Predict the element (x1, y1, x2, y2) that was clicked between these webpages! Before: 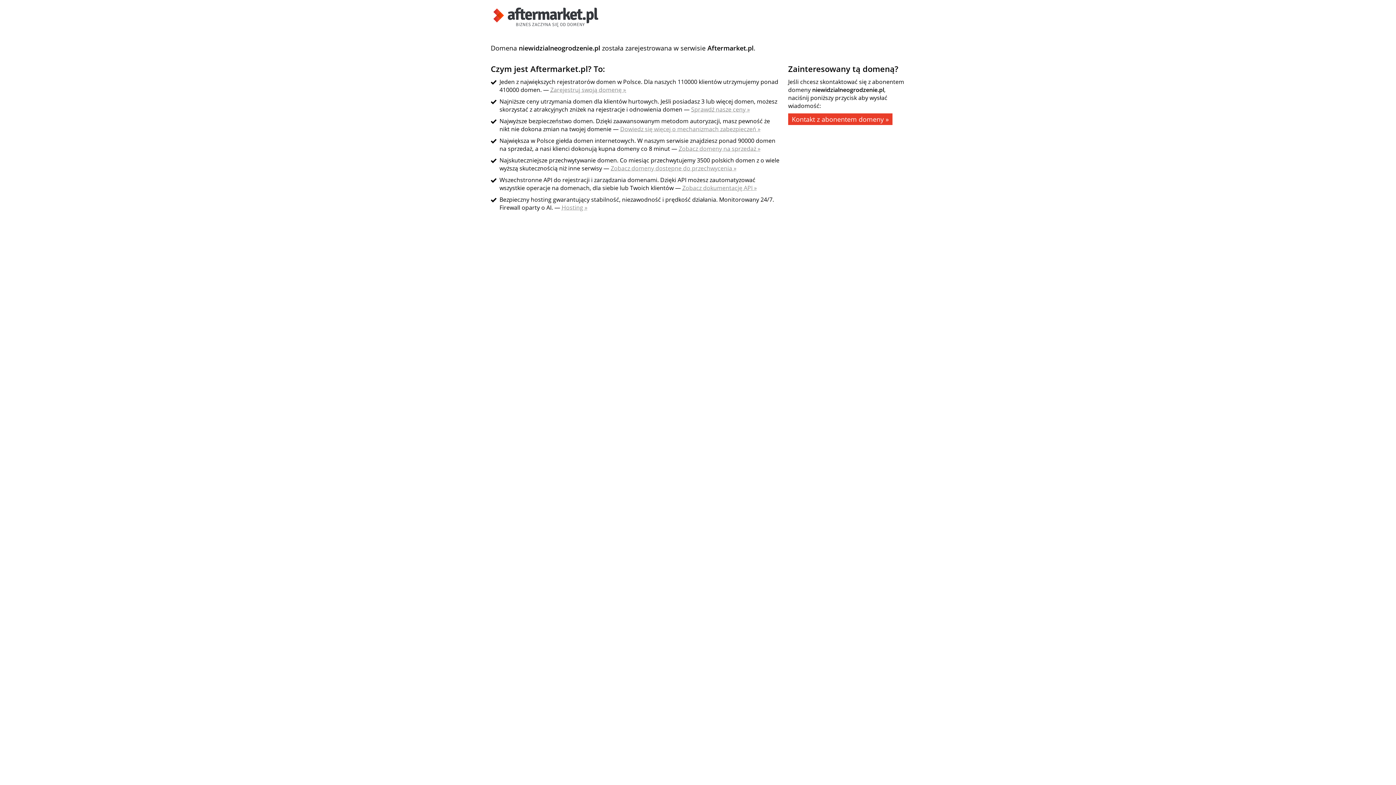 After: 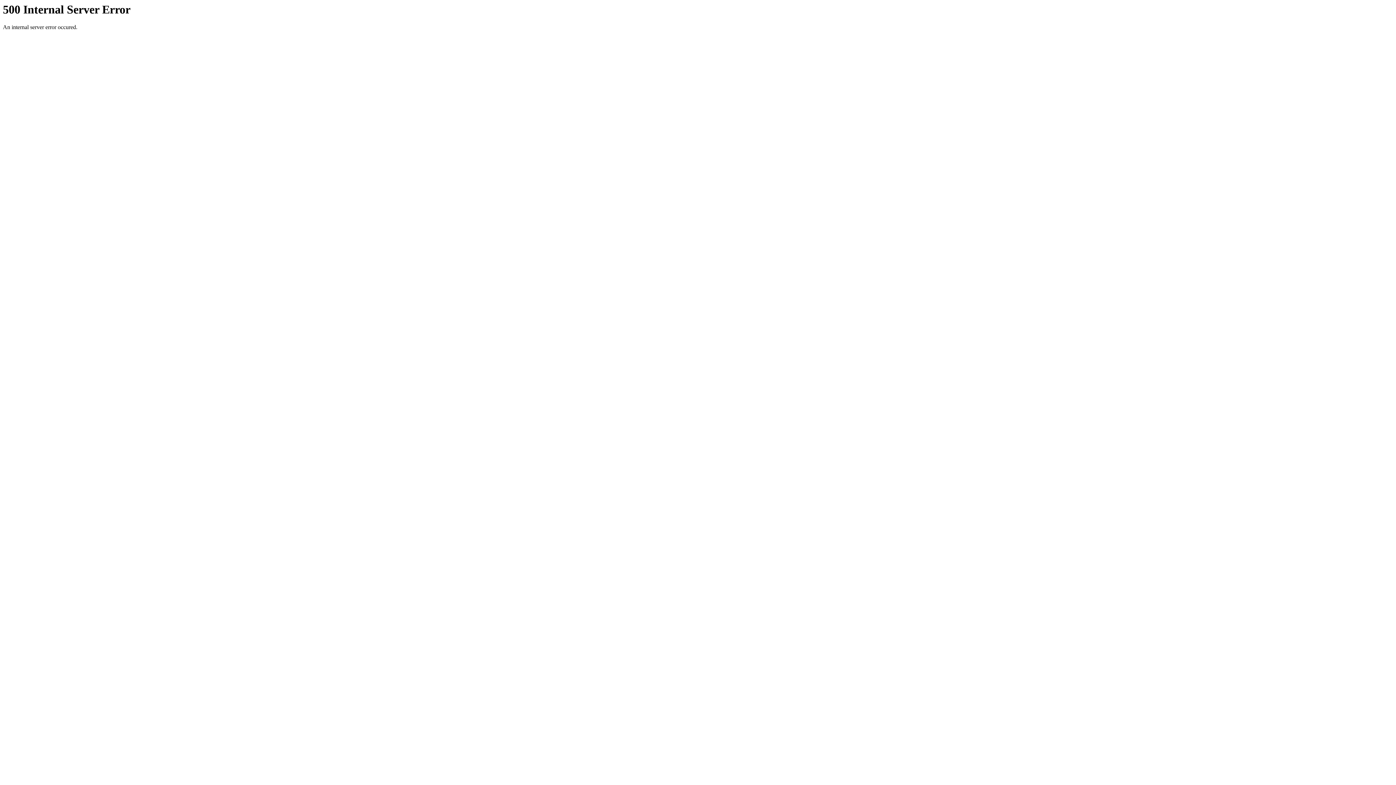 Action: bbox: (561, 203, 587, 211) label: Hosting »